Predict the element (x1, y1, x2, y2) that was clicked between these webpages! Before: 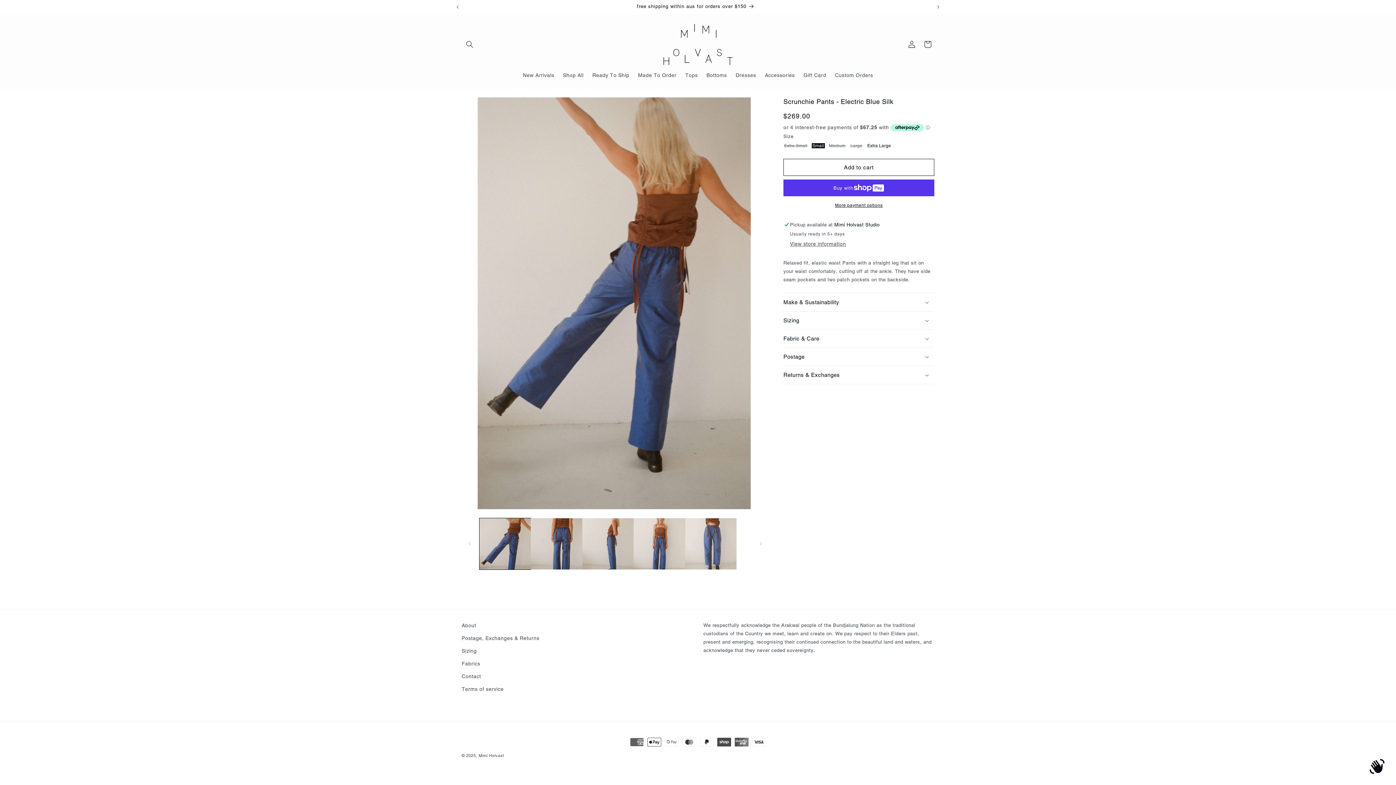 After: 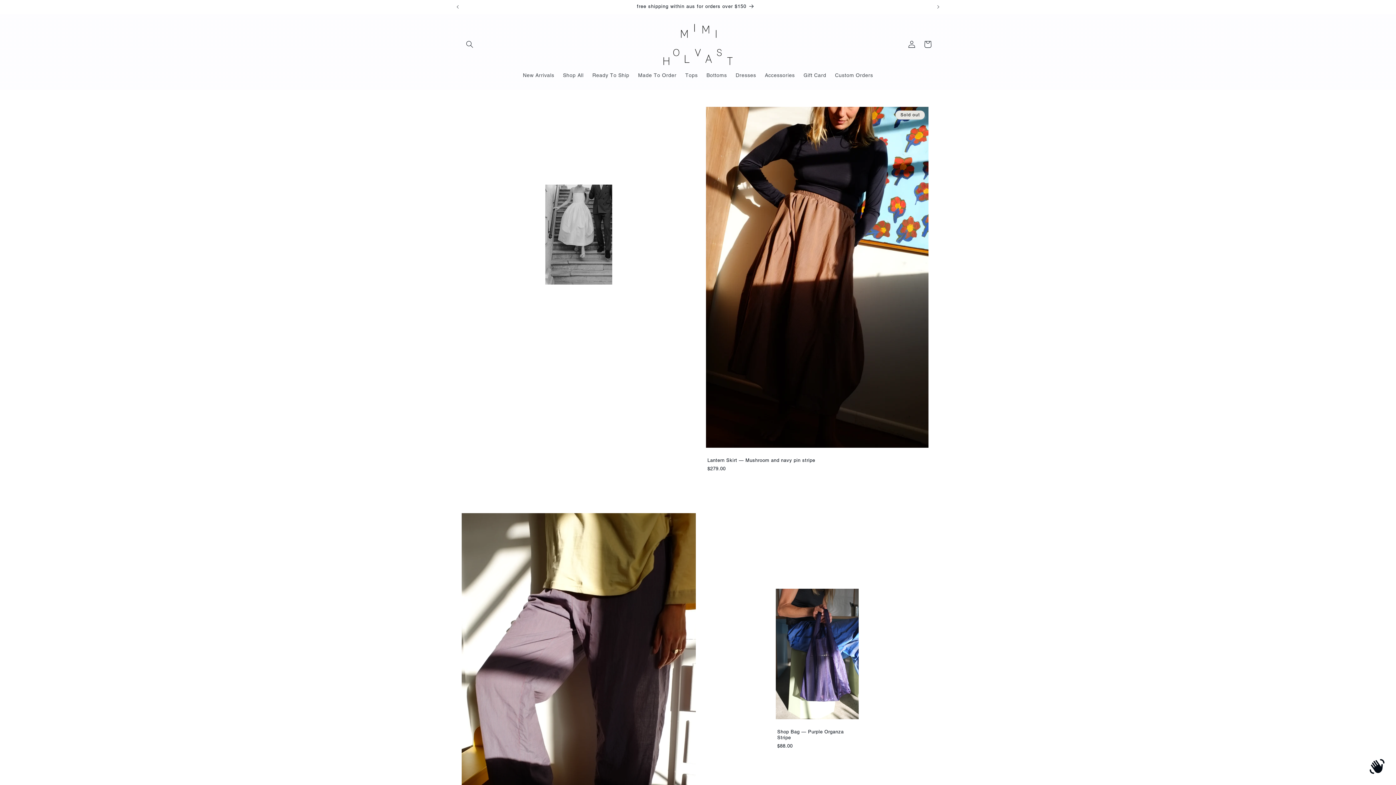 Action: bbox: (478, 753, 504, 758) label: Mimi Holvast